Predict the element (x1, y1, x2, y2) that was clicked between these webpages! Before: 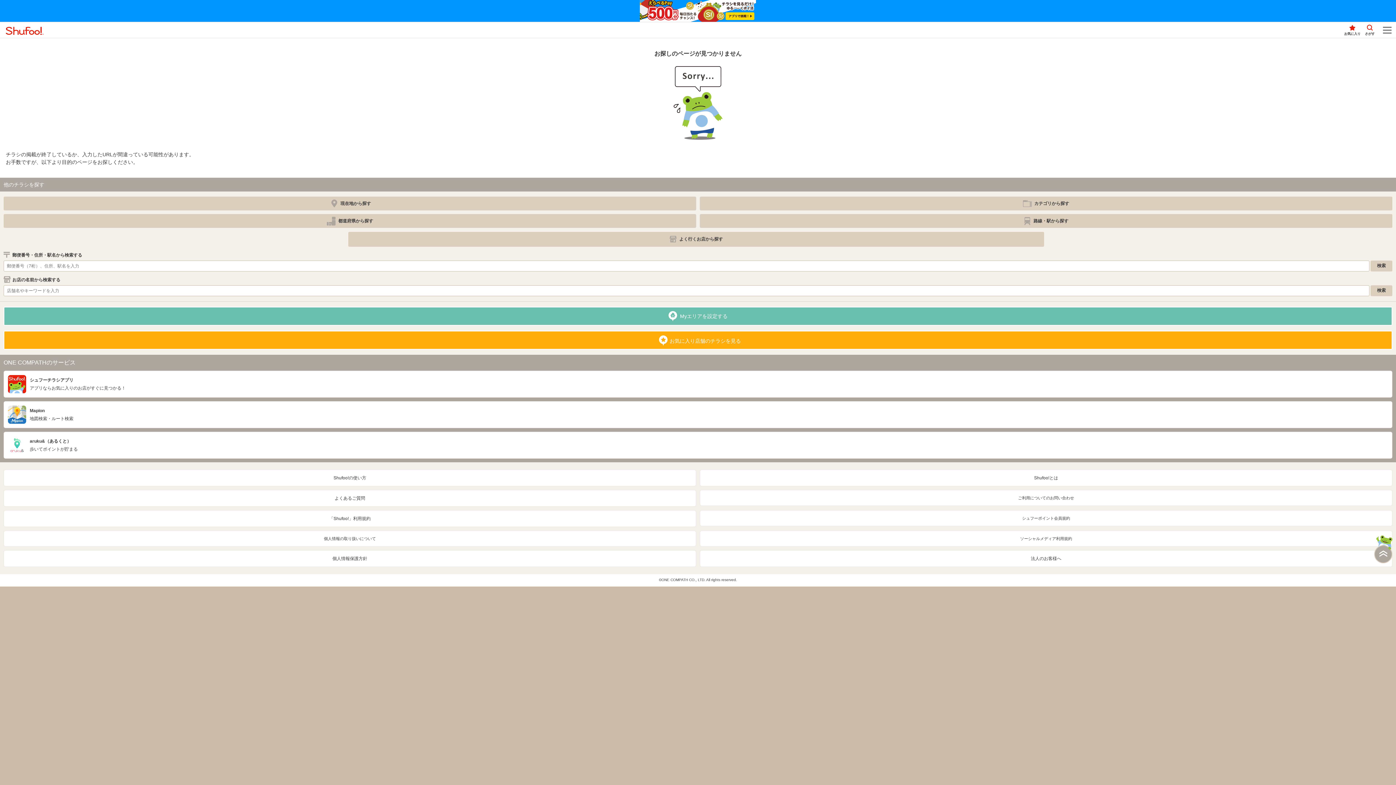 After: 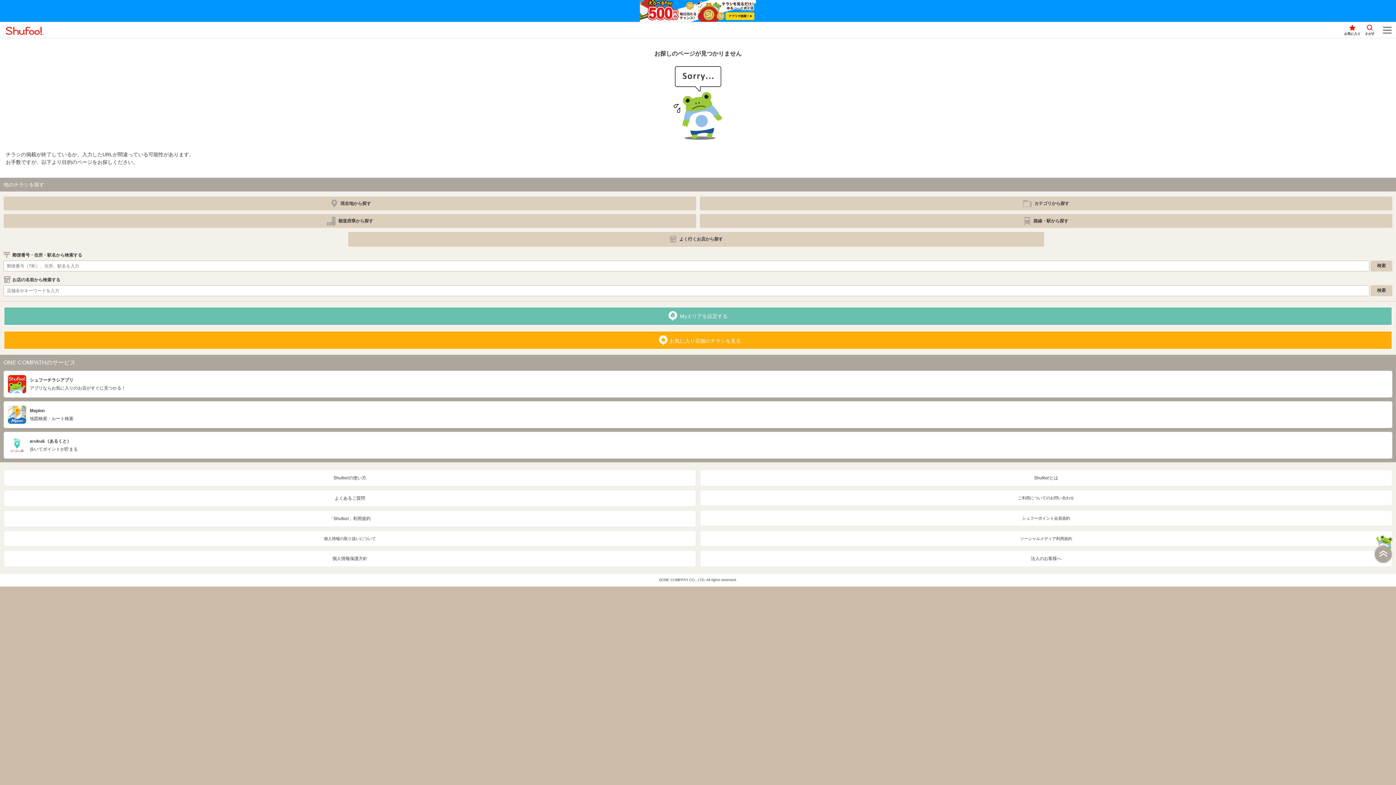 Action: bbox: (625, 0, 770, 21)